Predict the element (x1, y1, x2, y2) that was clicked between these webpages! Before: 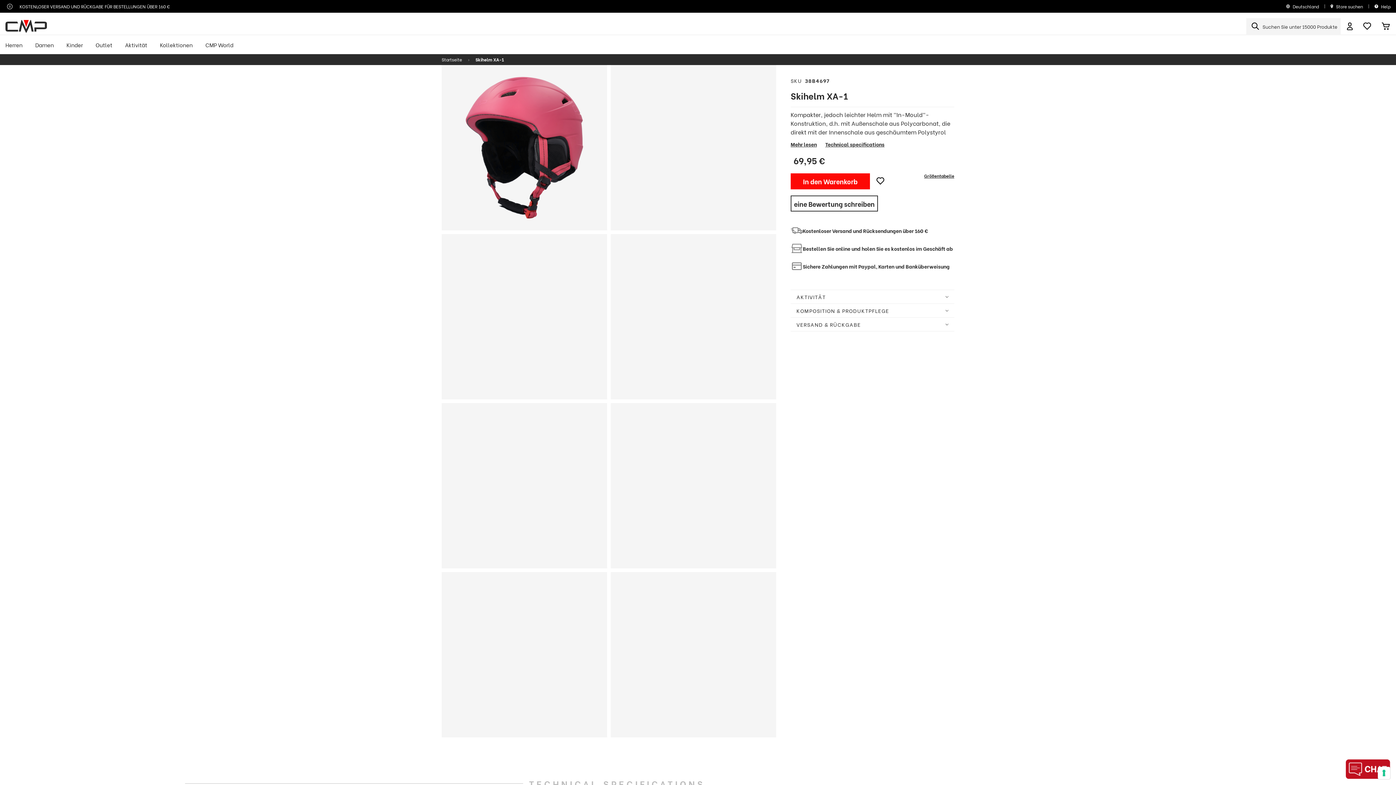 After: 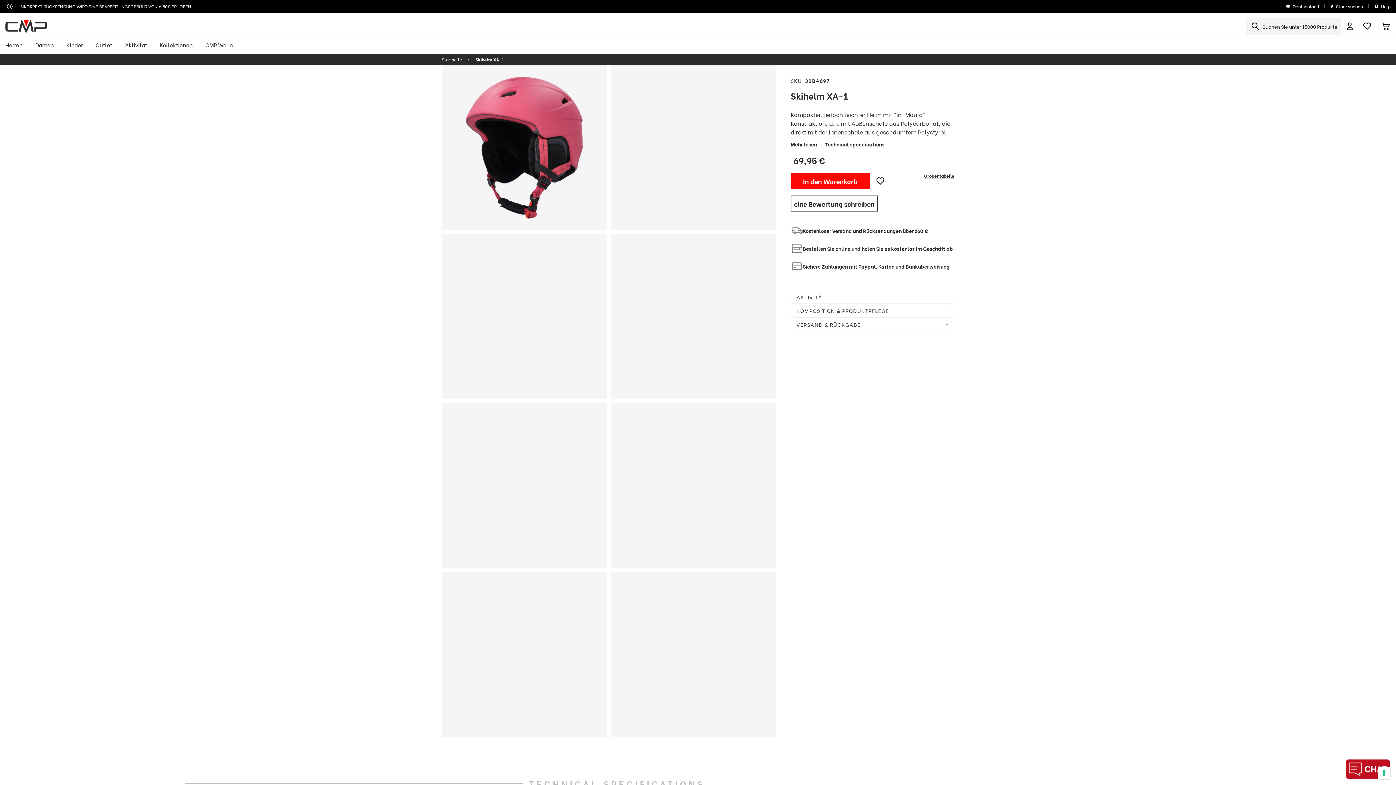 Action: label: In den Warenkorb bbox: (790, 173, 870, 189)